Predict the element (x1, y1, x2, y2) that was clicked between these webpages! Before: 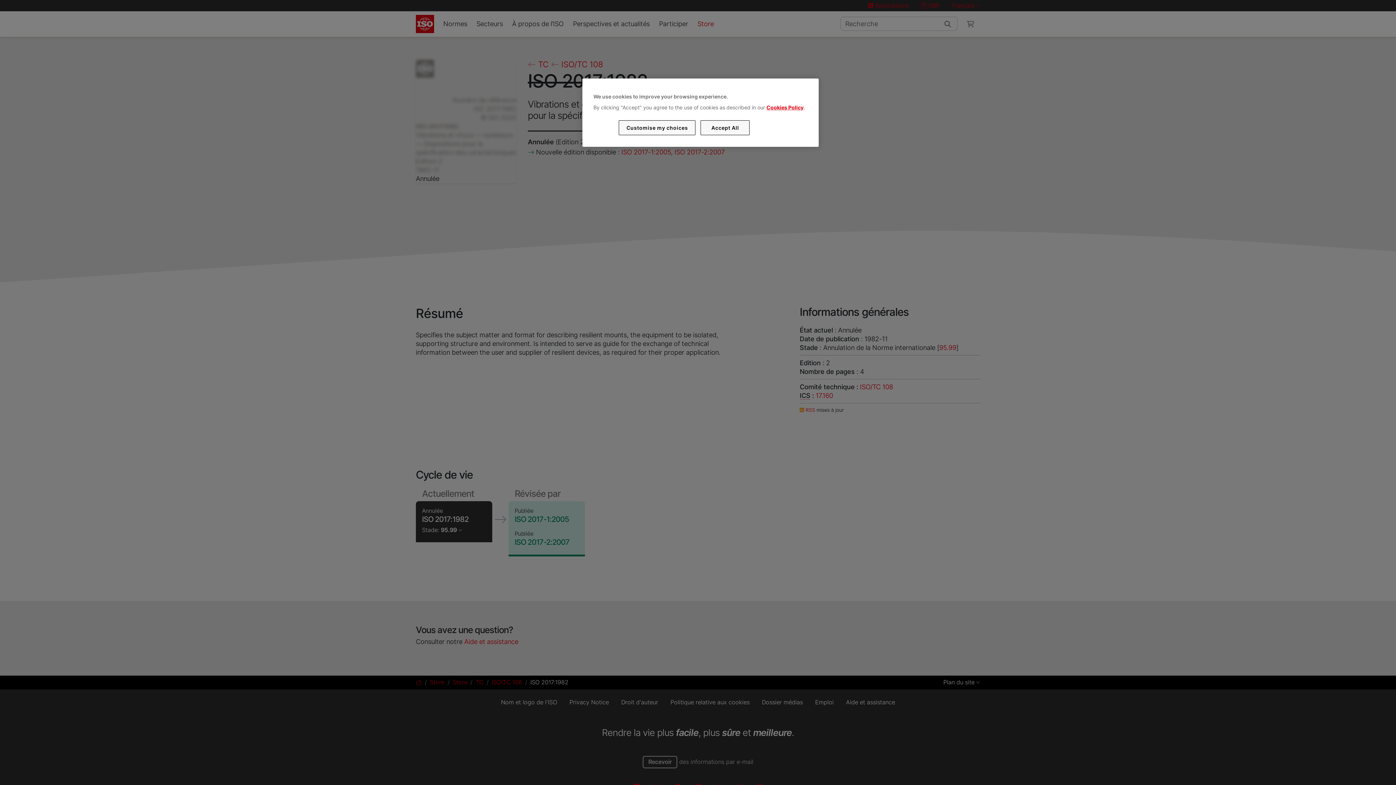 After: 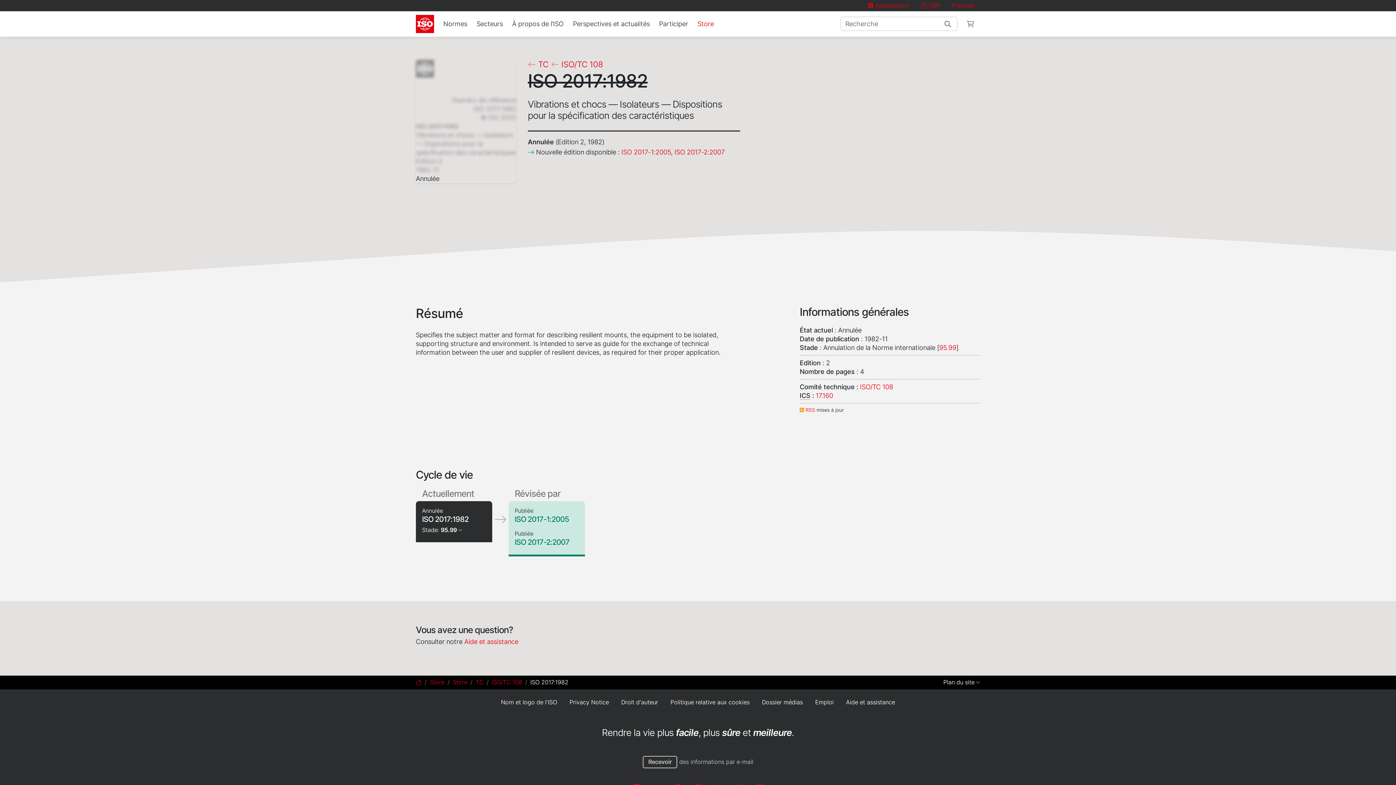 Action: bbox: (700, 120, 749, 135) label: Accept All